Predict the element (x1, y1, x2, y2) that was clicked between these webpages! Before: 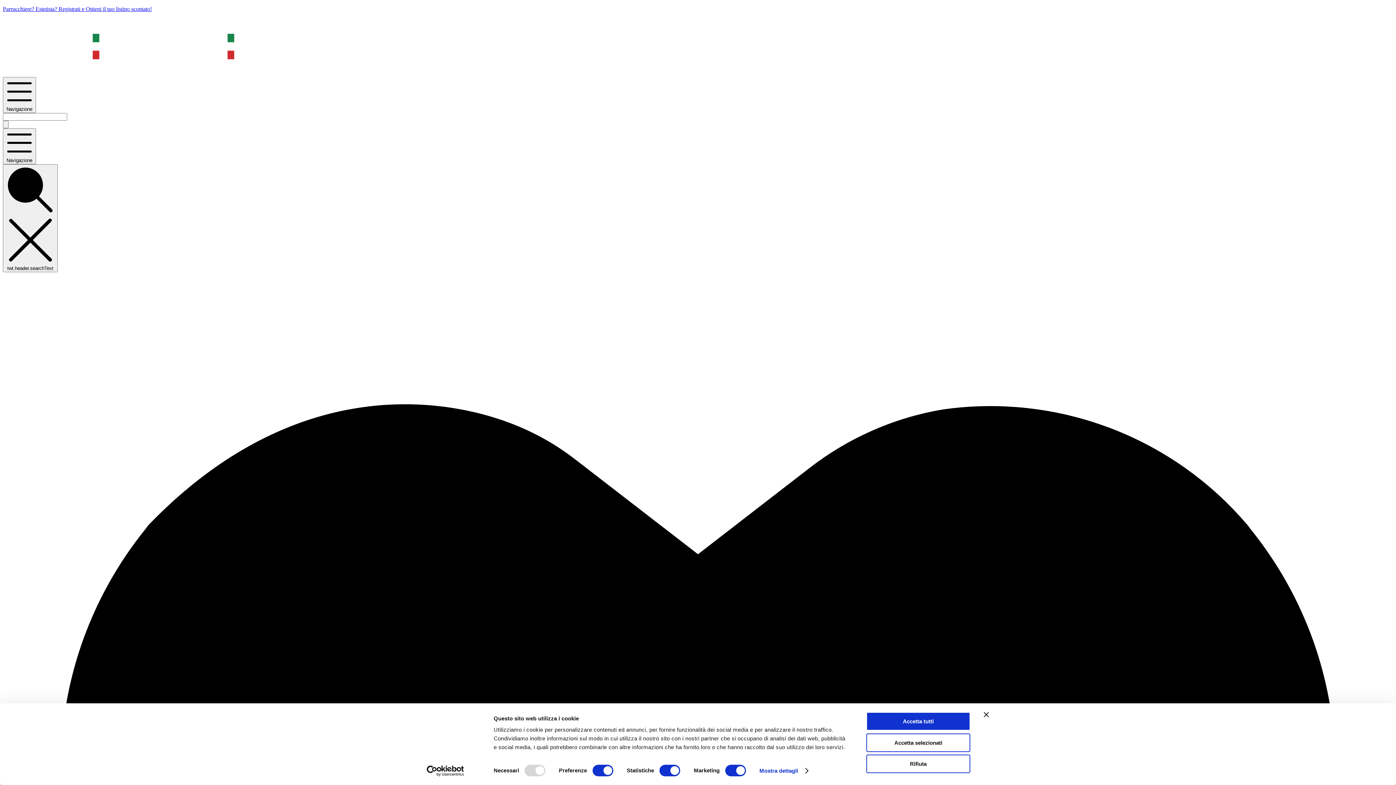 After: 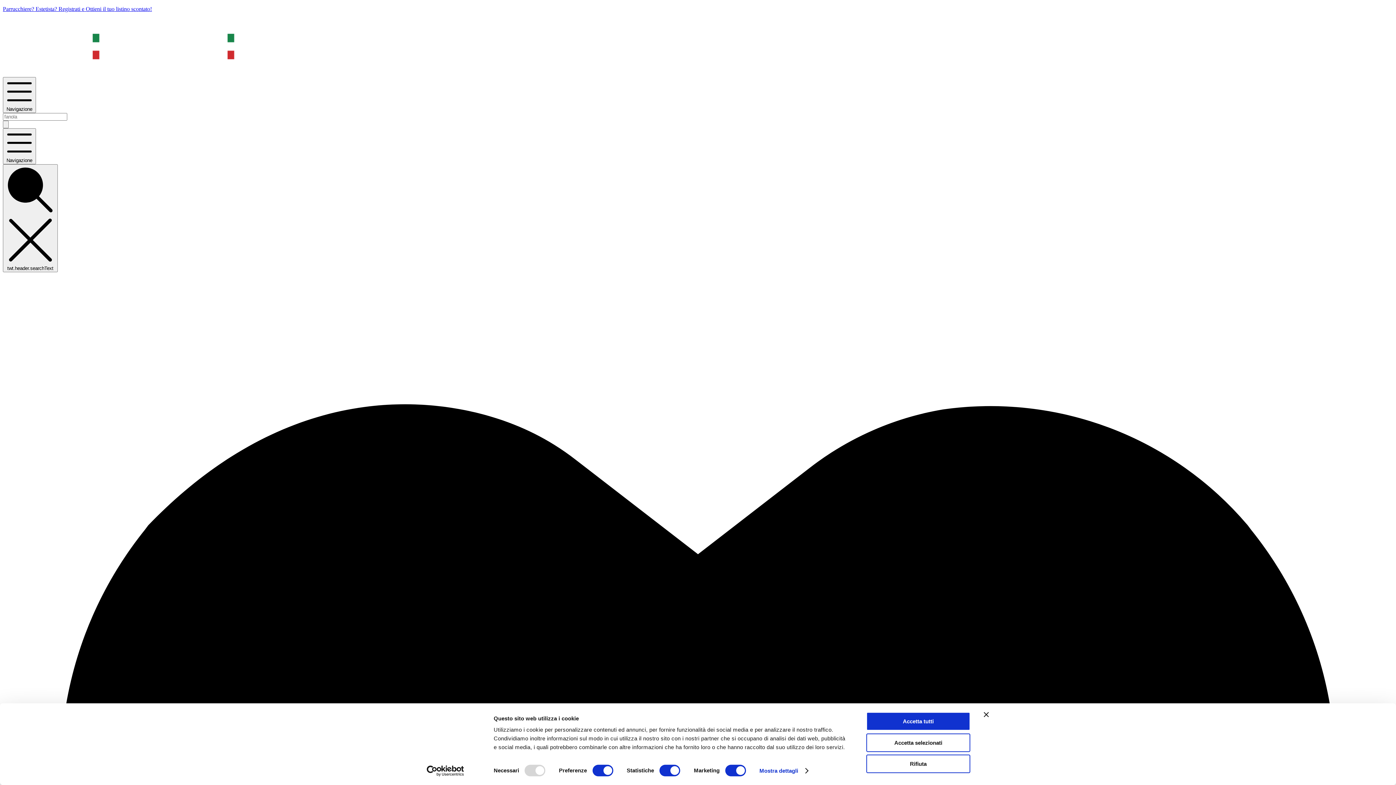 Action: label: Cookiebot - opens in a new window bbox: (413, 765, 477, 776)